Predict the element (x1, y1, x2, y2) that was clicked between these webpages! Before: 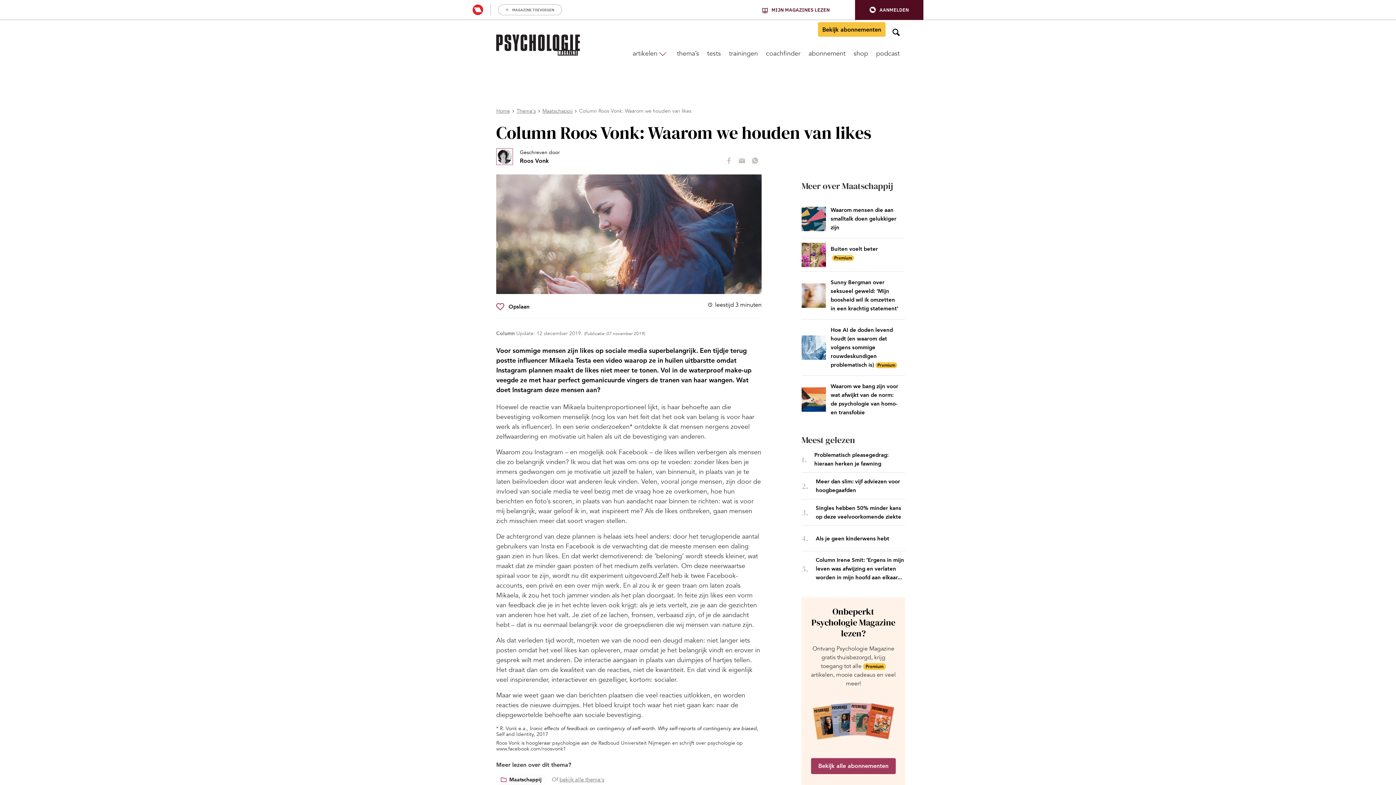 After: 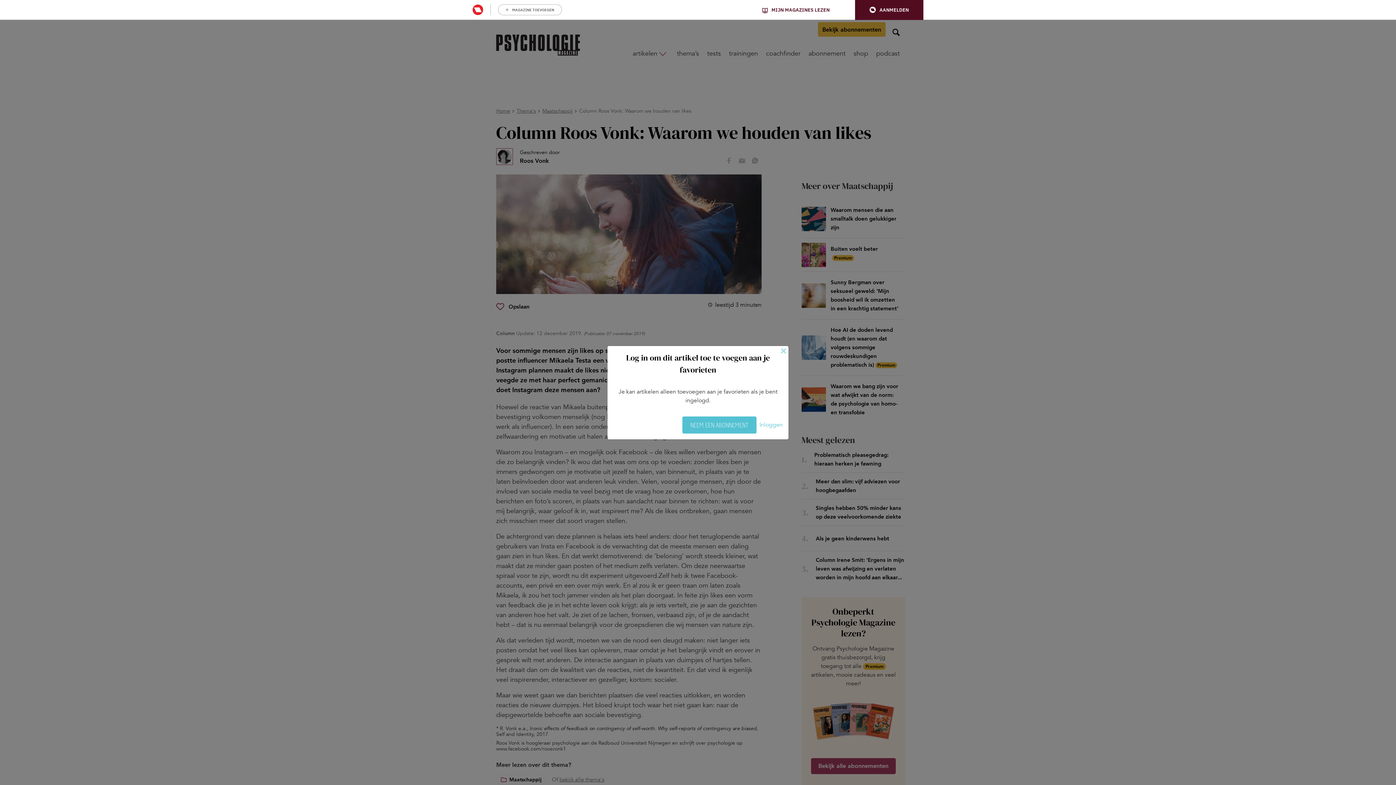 Action: bbox: (496, 301, 529, 312) label: Opslaan